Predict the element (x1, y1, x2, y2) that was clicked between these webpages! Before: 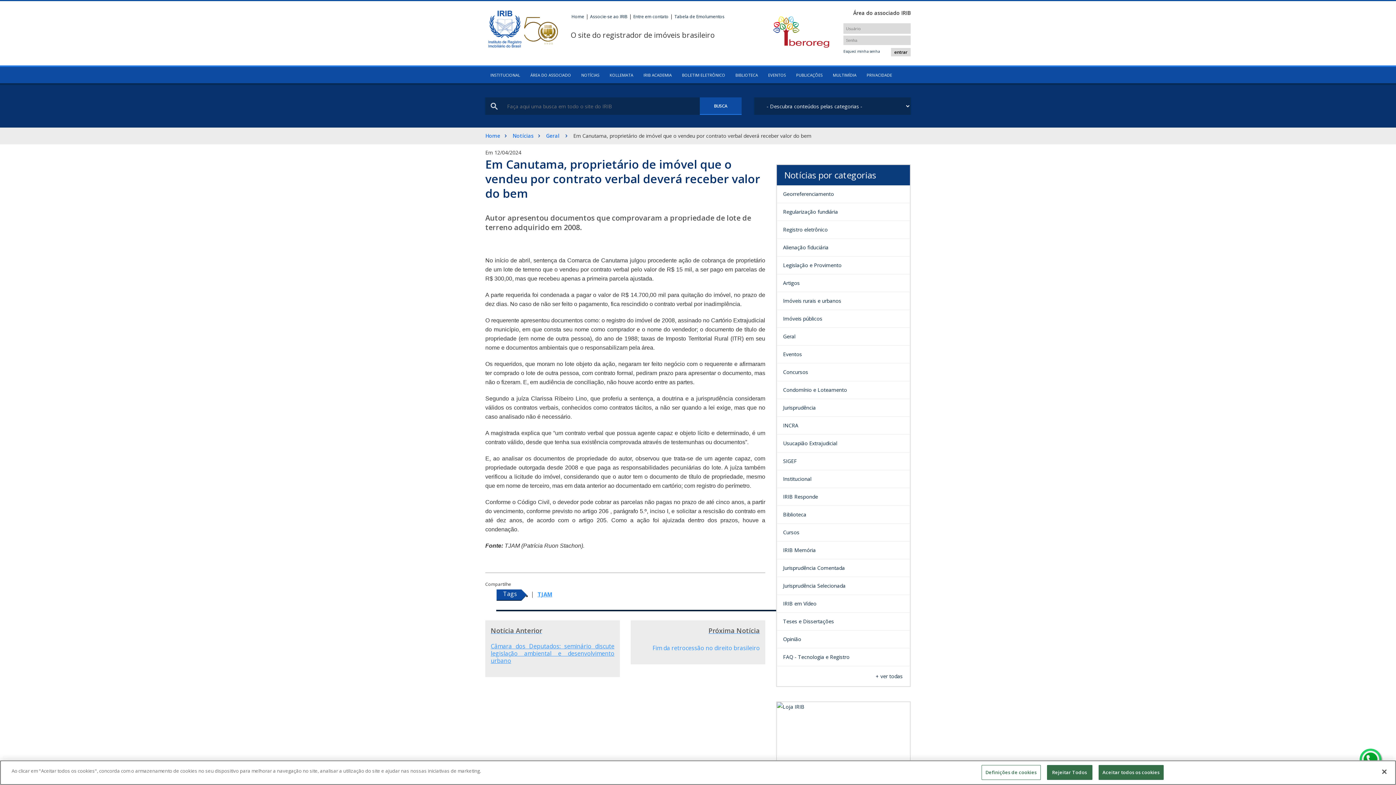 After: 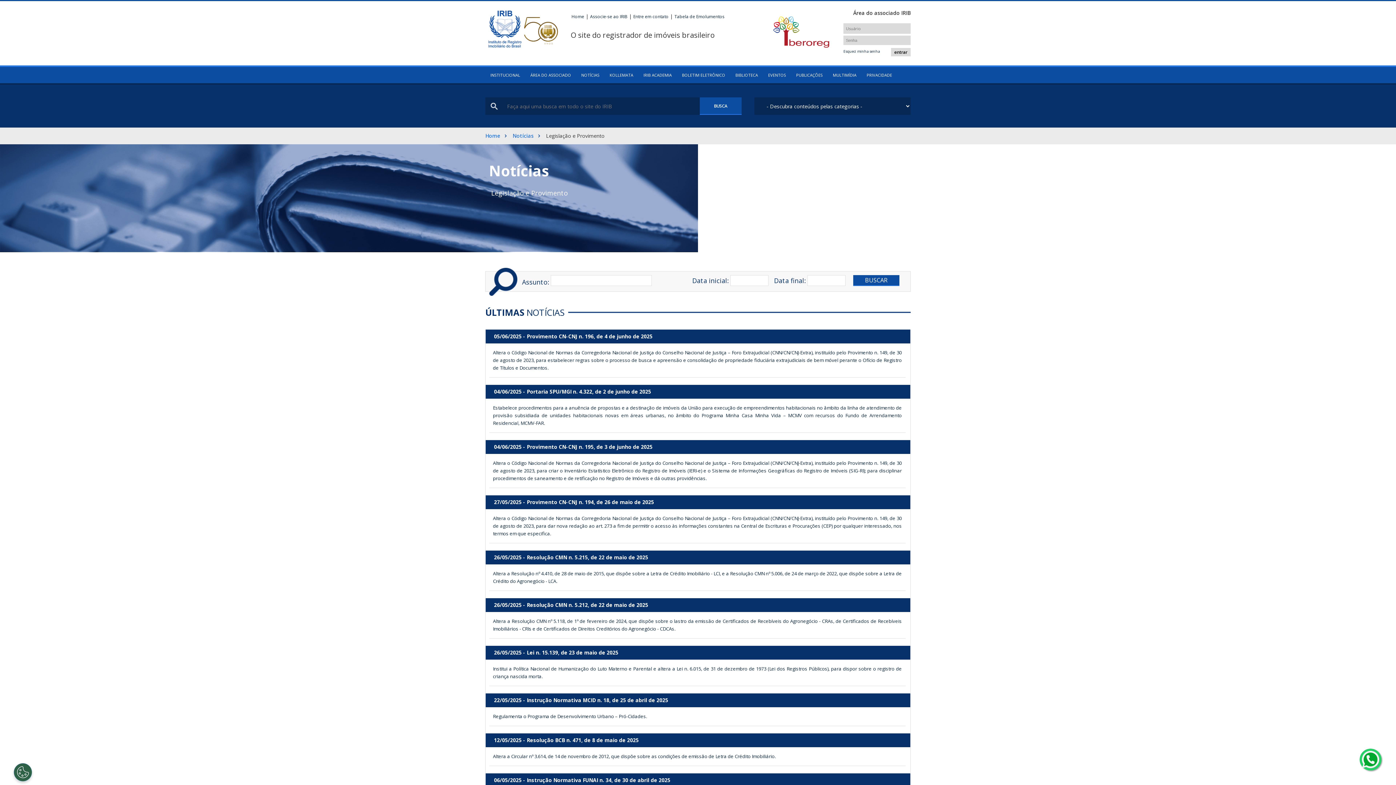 Action: label: Legislação e Provimento bbox: (777, 258, 910, 272)